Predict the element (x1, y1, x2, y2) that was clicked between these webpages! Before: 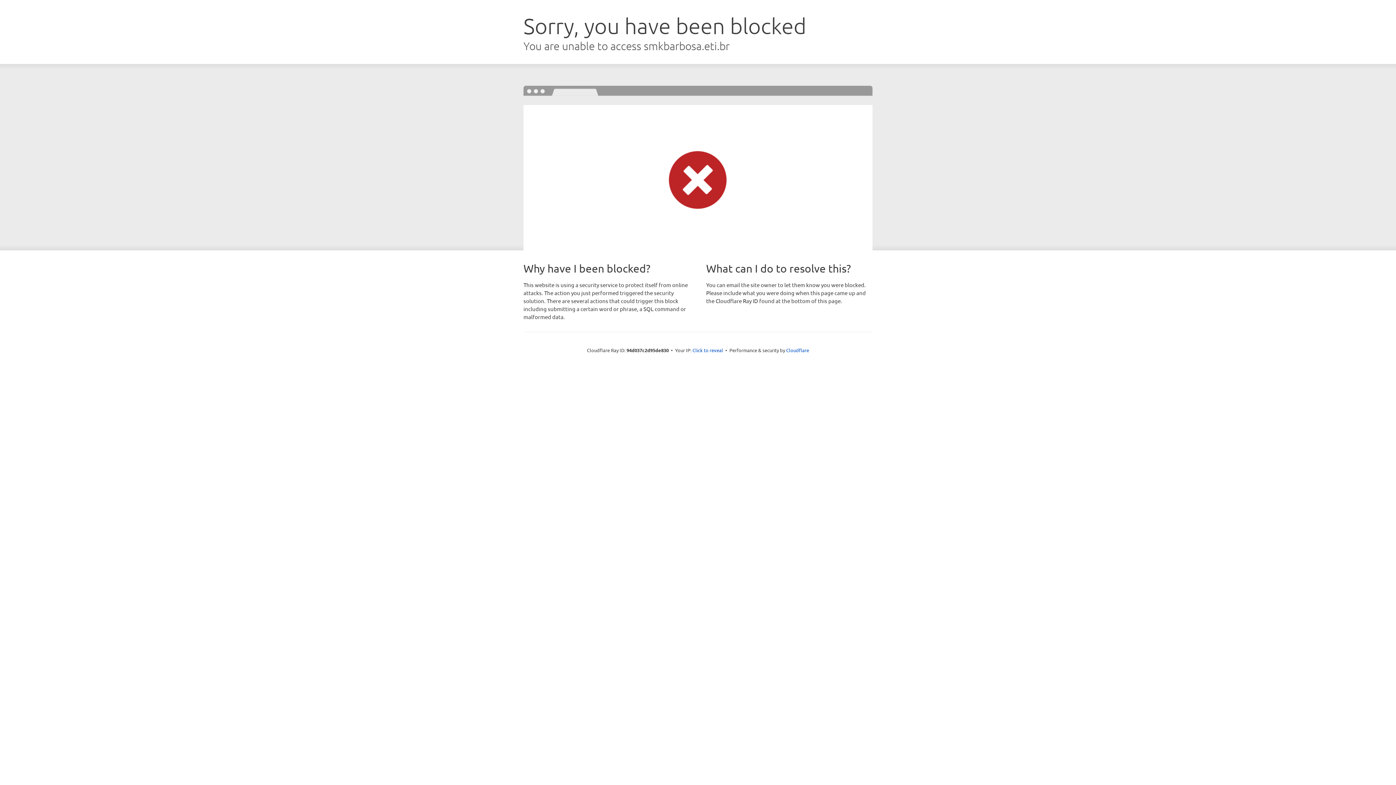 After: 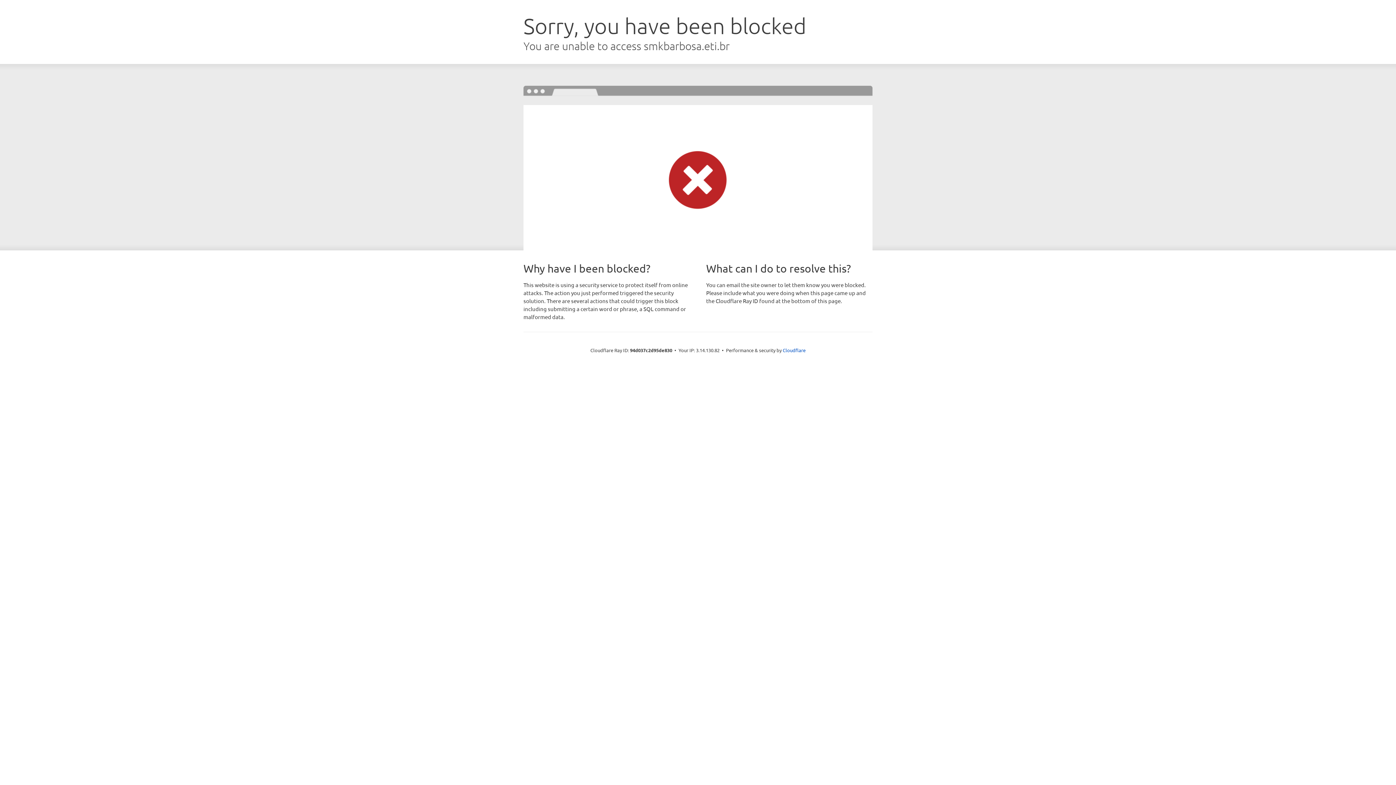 Action: bbox: (692, 346, 723, 353) label: Click to reveal